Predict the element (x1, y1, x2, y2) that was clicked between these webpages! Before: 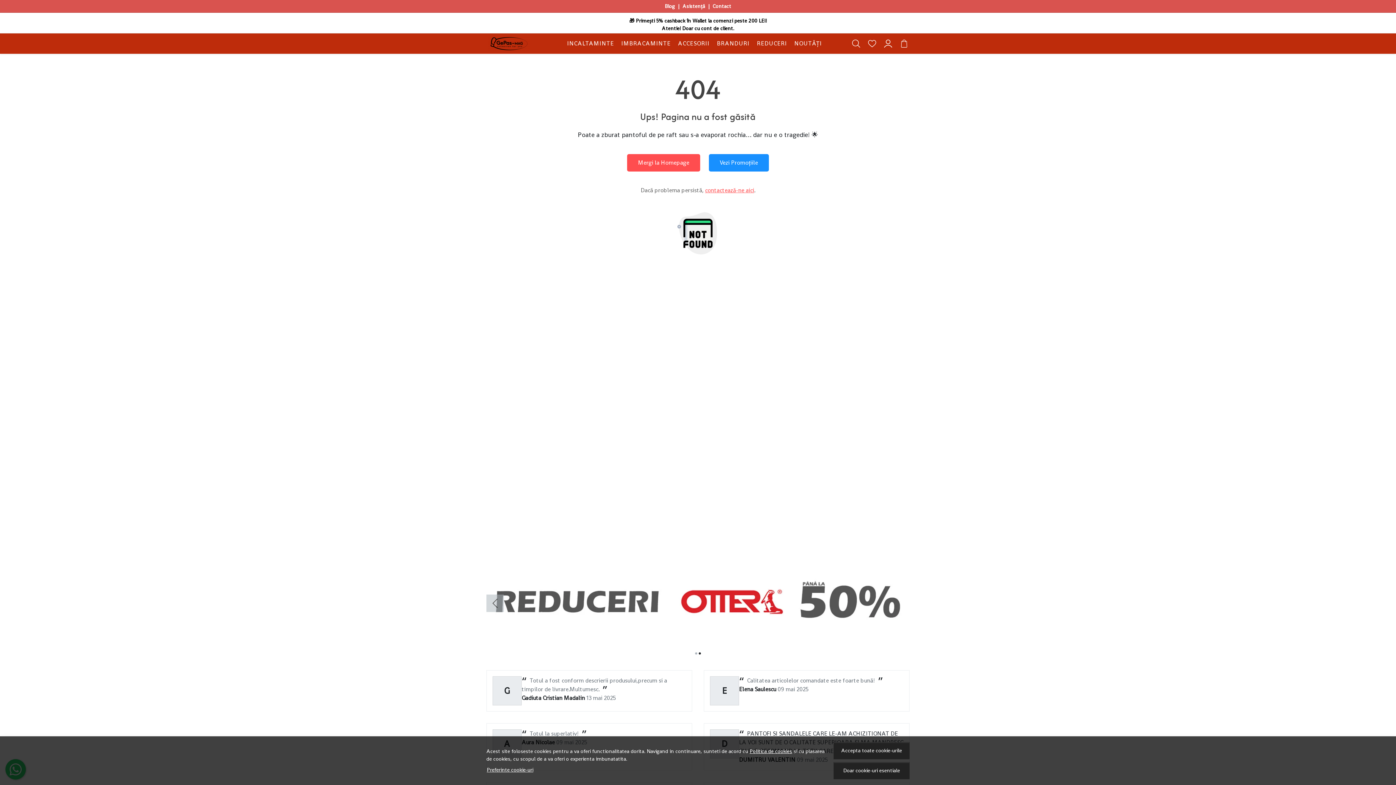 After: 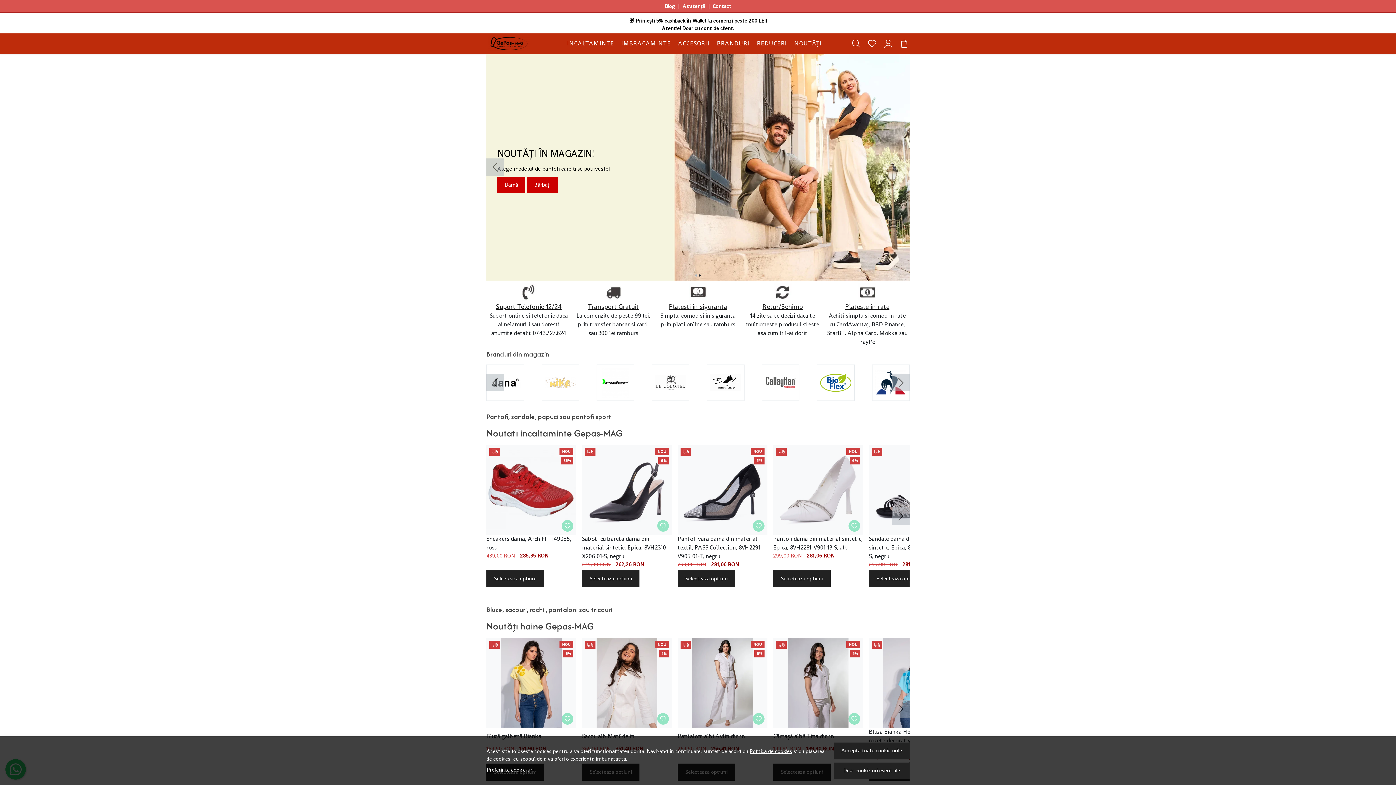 Action: label: Mergi la Homepage bbox: (627, 154, 700, 171)